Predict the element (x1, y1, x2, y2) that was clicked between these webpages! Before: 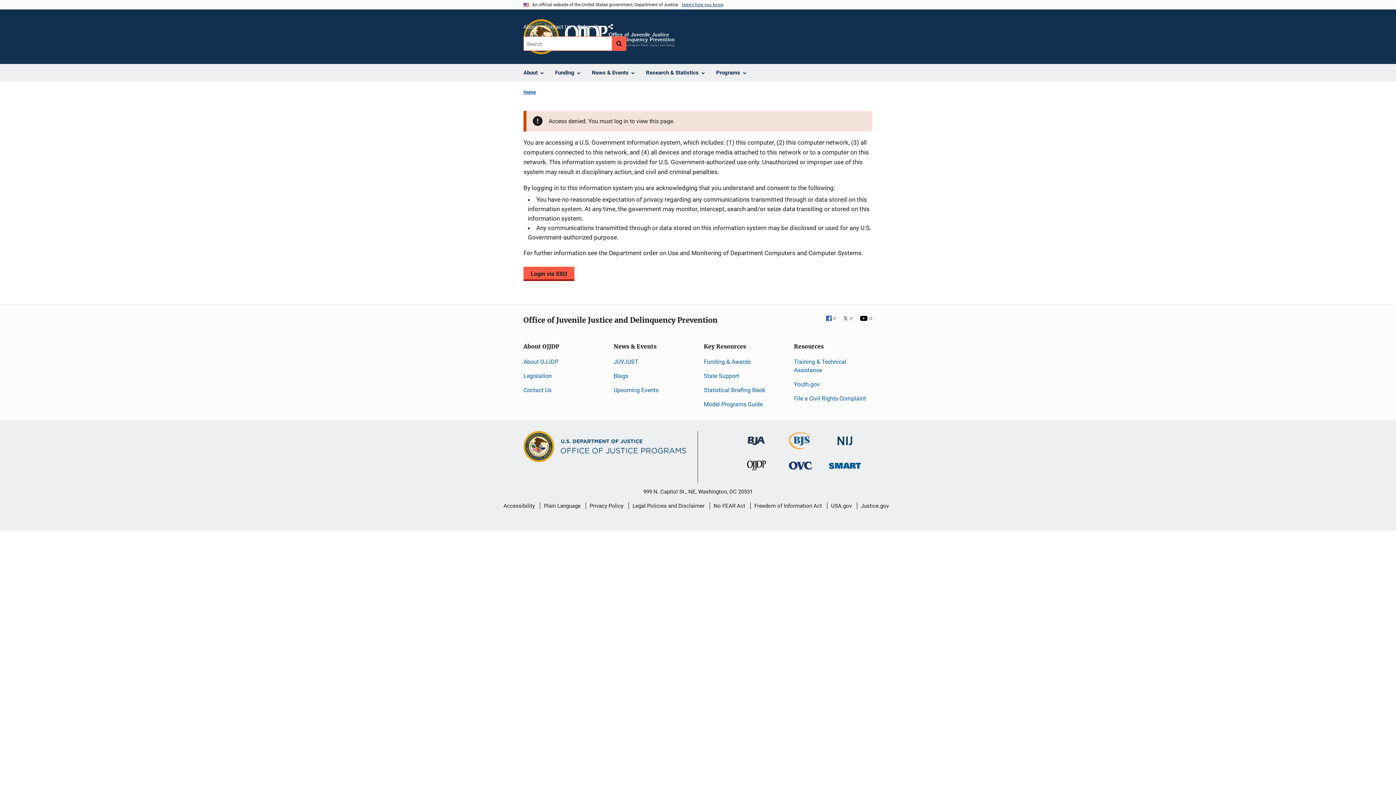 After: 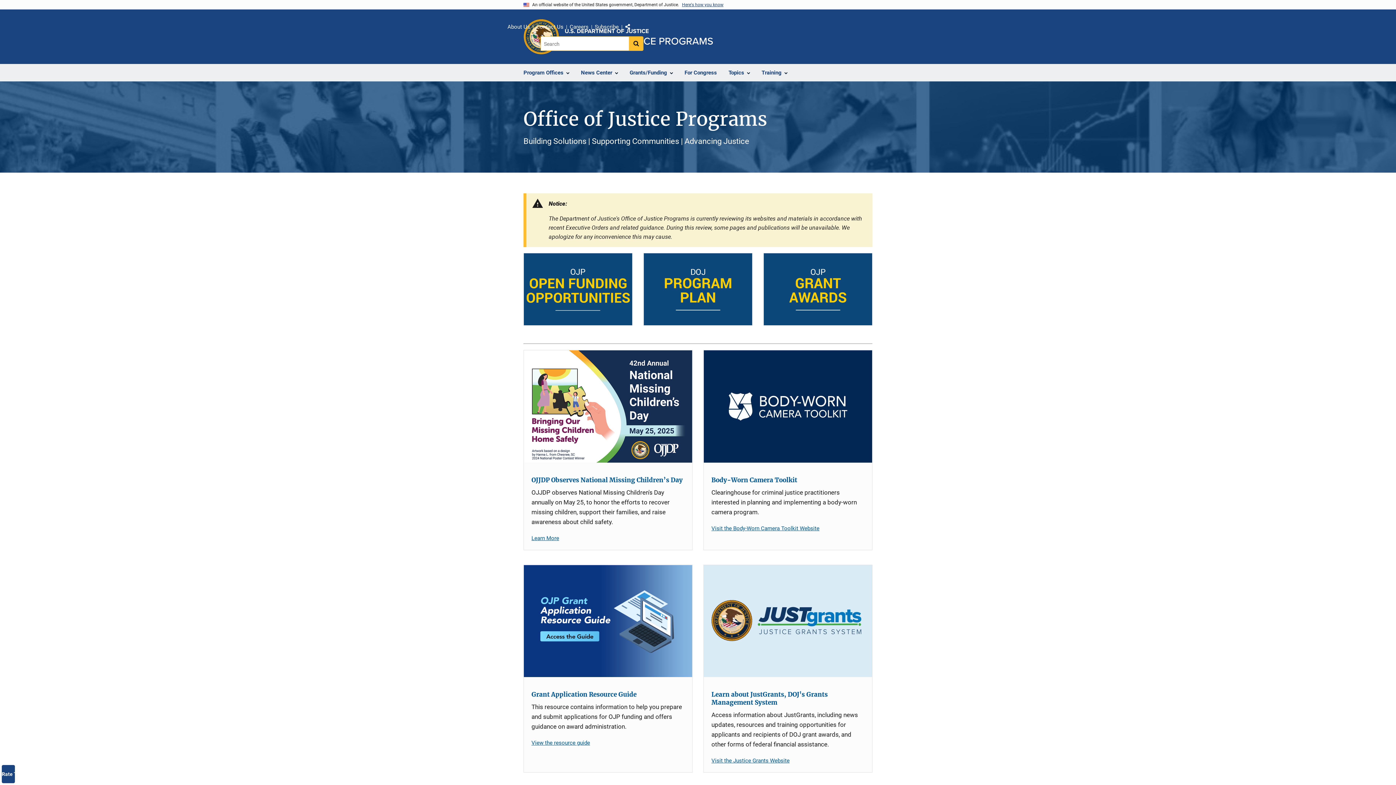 Action: bbox: (523, 431, 687, 464)